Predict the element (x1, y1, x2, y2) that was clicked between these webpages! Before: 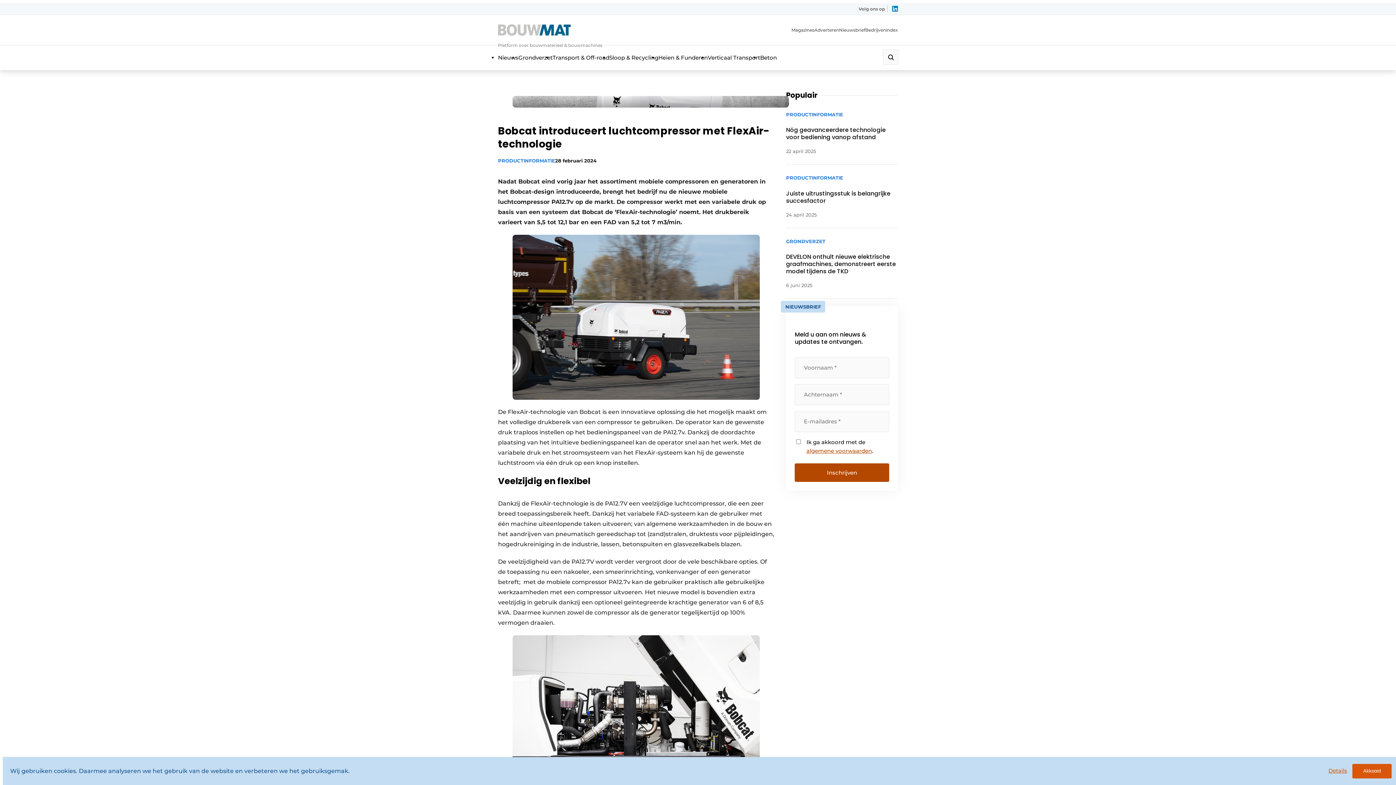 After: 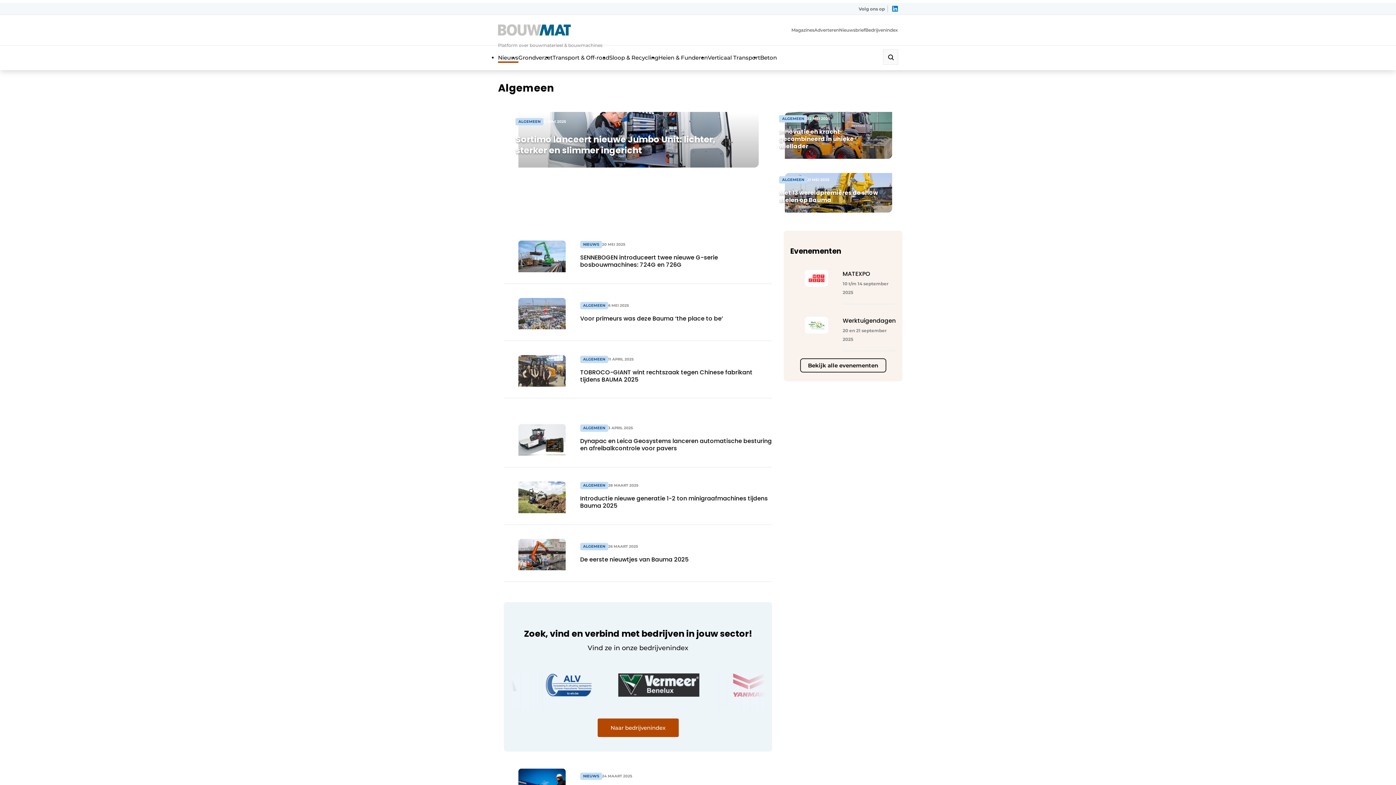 Action: label: Nieuws bbox: (498, 54, 518, 61)